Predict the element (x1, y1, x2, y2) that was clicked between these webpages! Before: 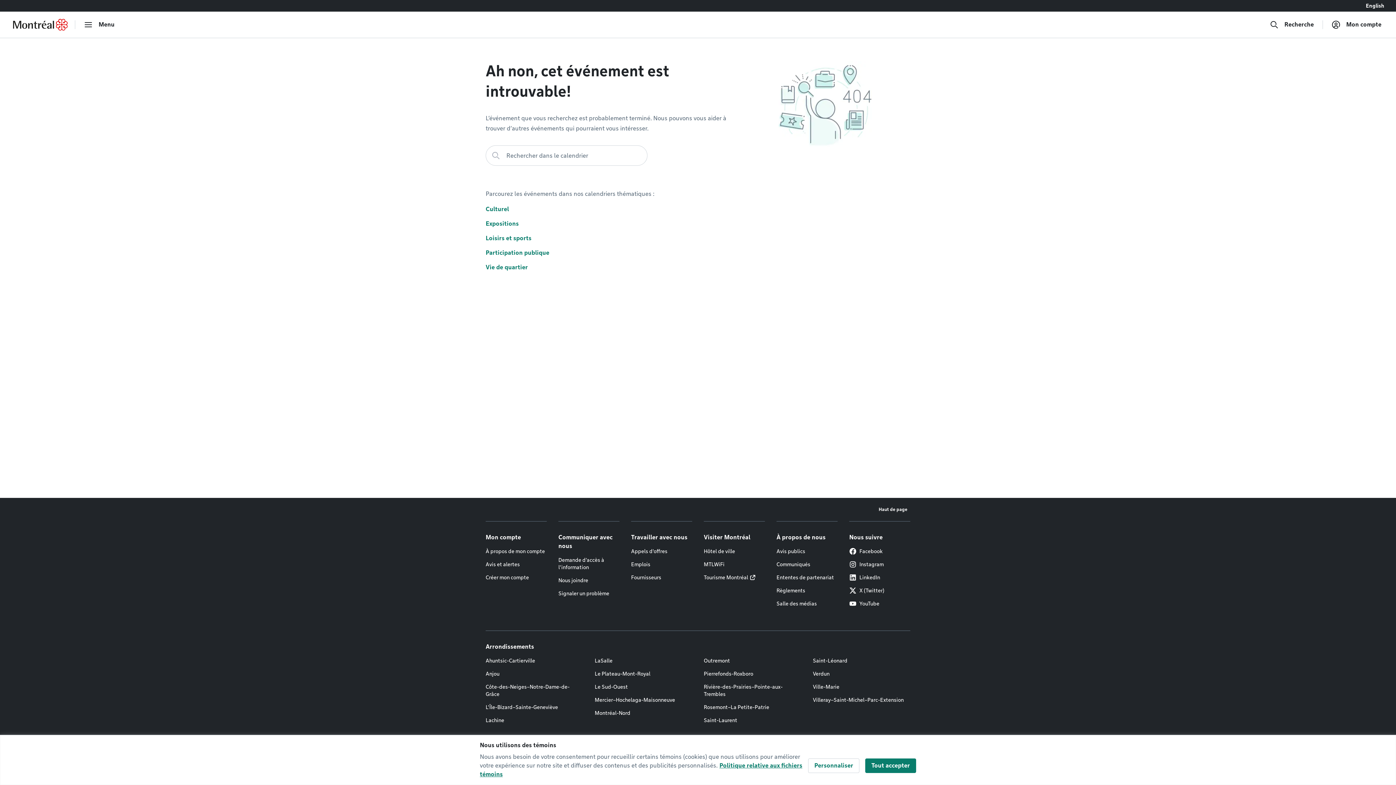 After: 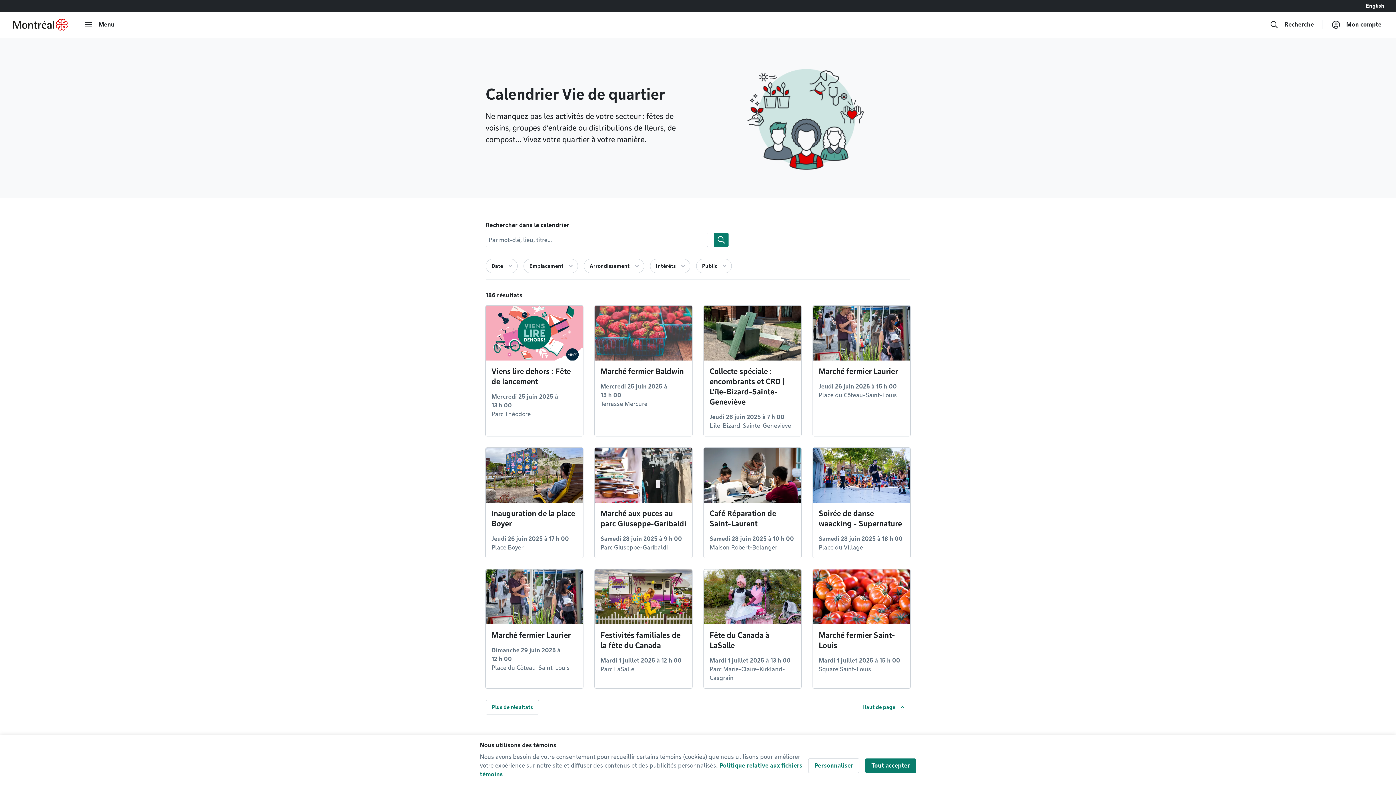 Action: bbox: (485, 264, 528, 270) label: Vie de quartier